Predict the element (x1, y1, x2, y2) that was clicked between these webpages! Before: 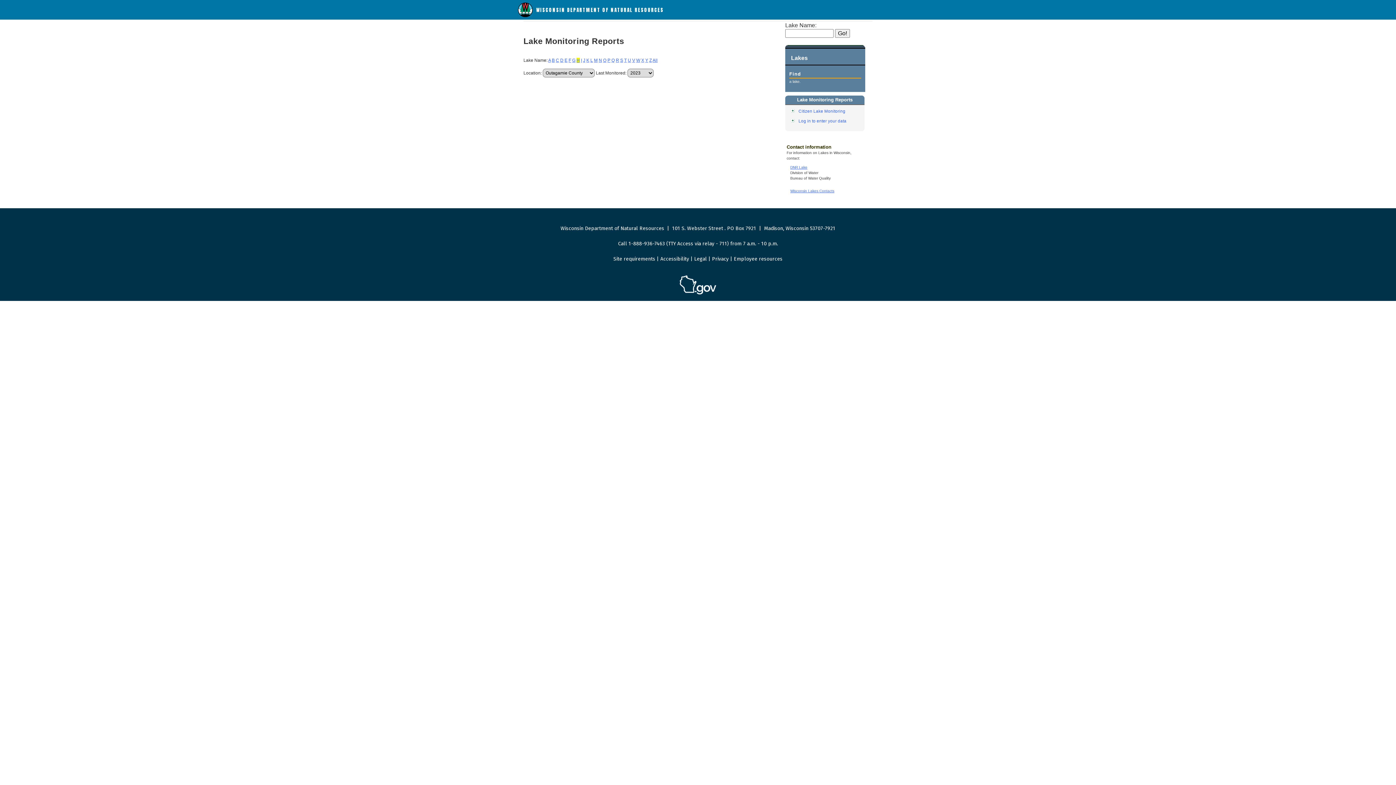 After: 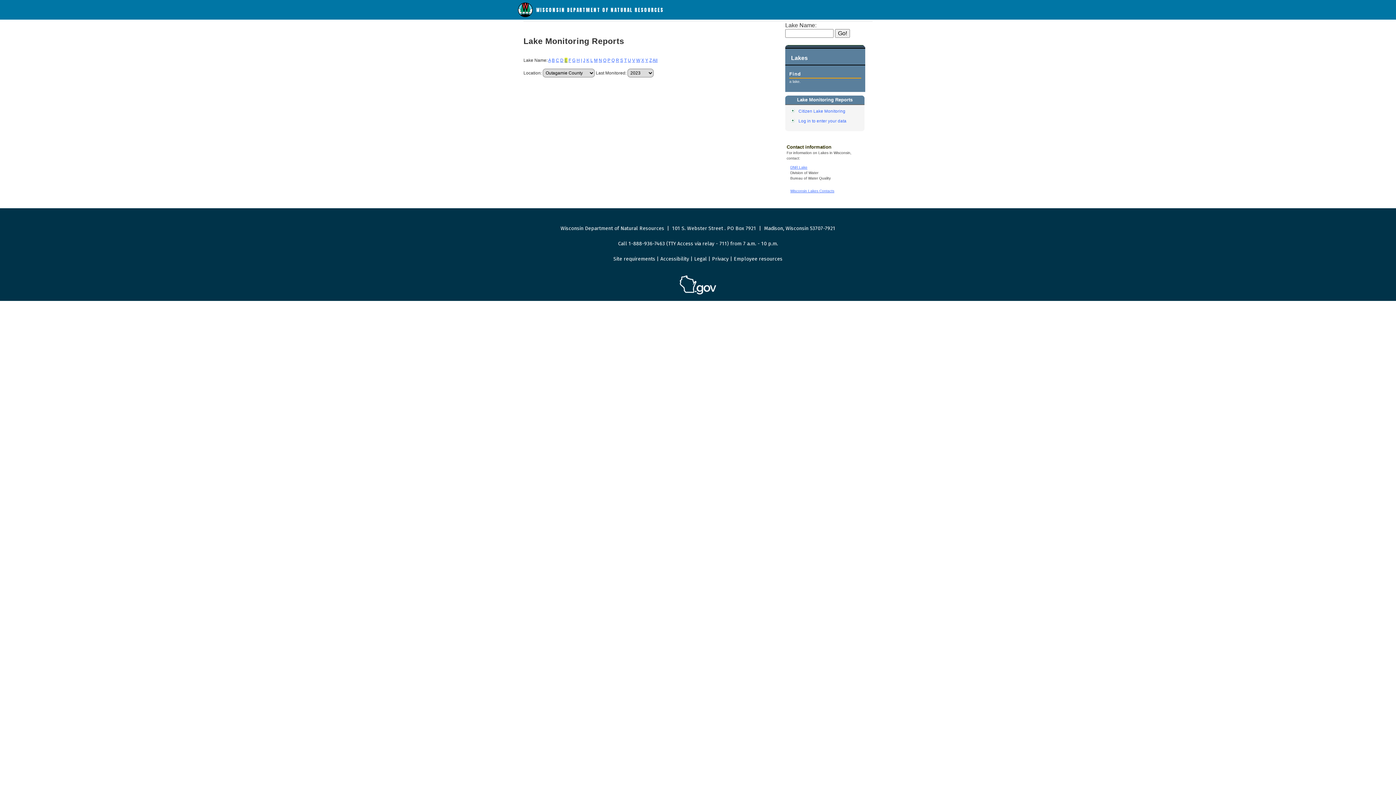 Action: bbox: (564, 57, 567, 62) label: E